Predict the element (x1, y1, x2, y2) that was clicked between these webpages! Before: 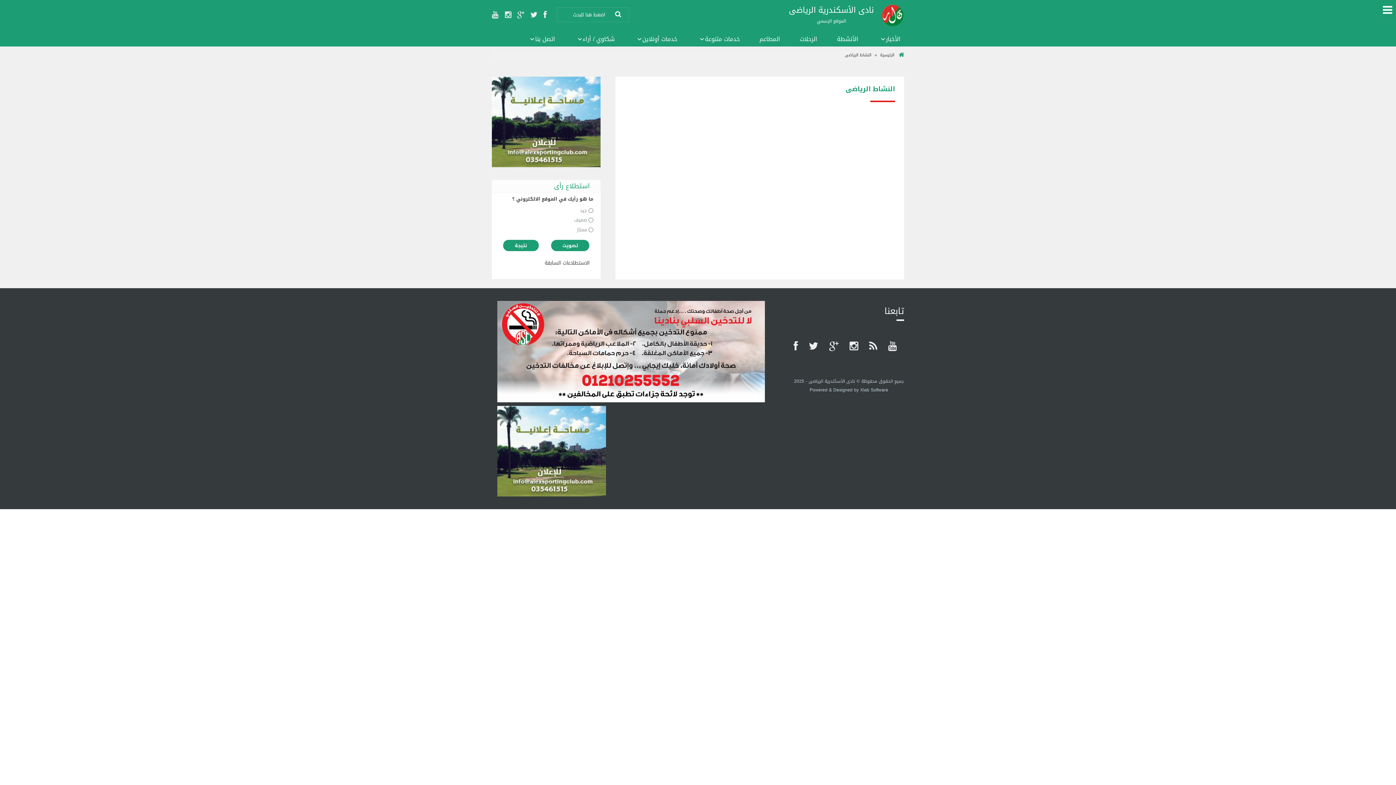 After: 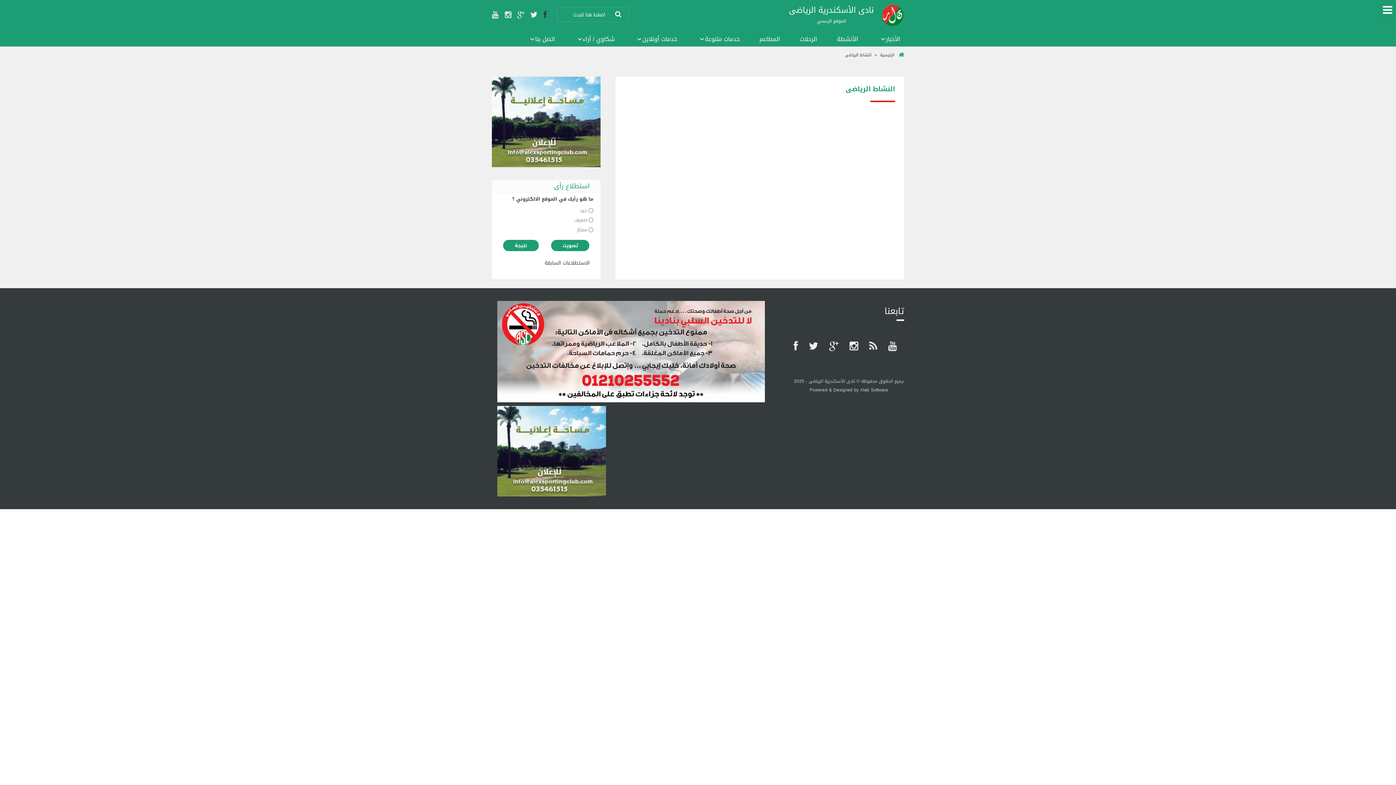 Action: bbox: (543, 7, 546, 22)